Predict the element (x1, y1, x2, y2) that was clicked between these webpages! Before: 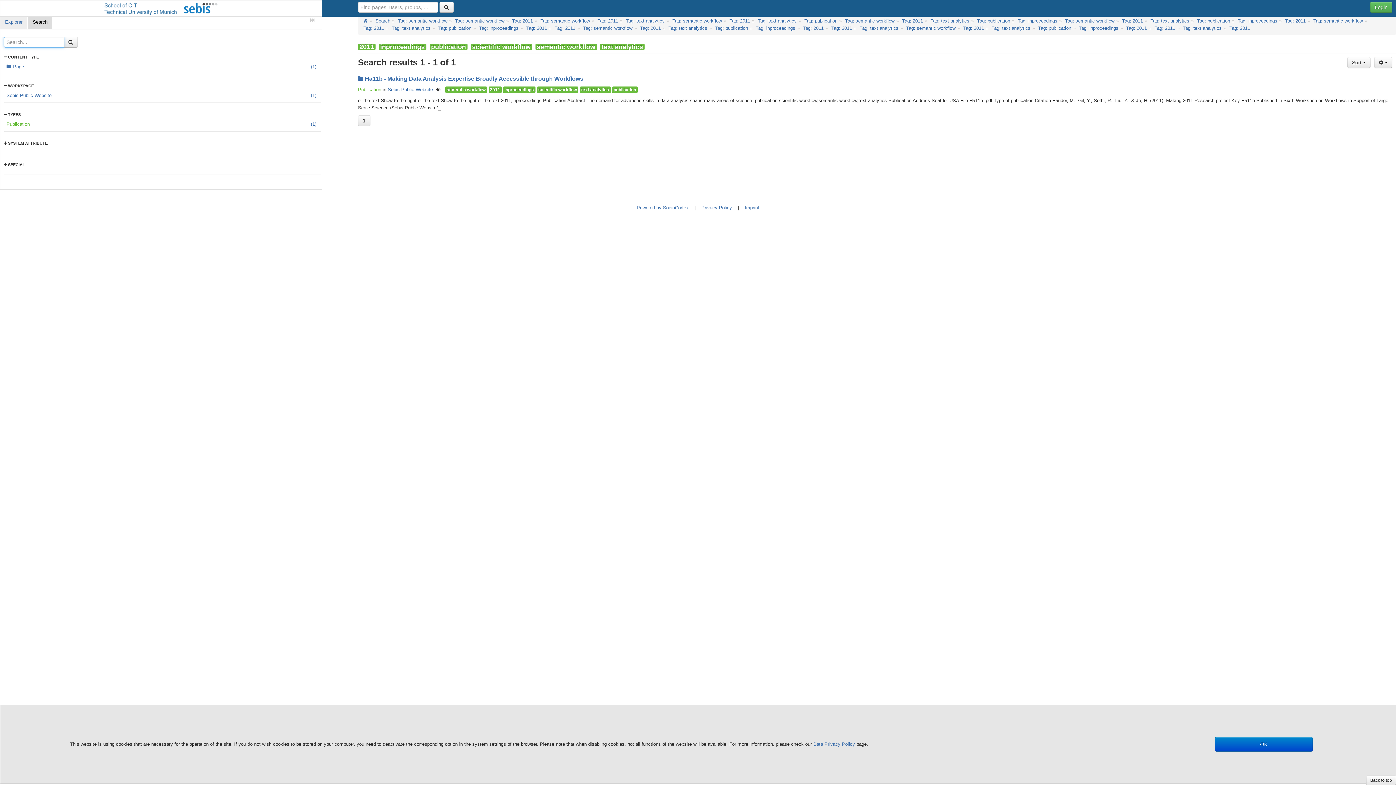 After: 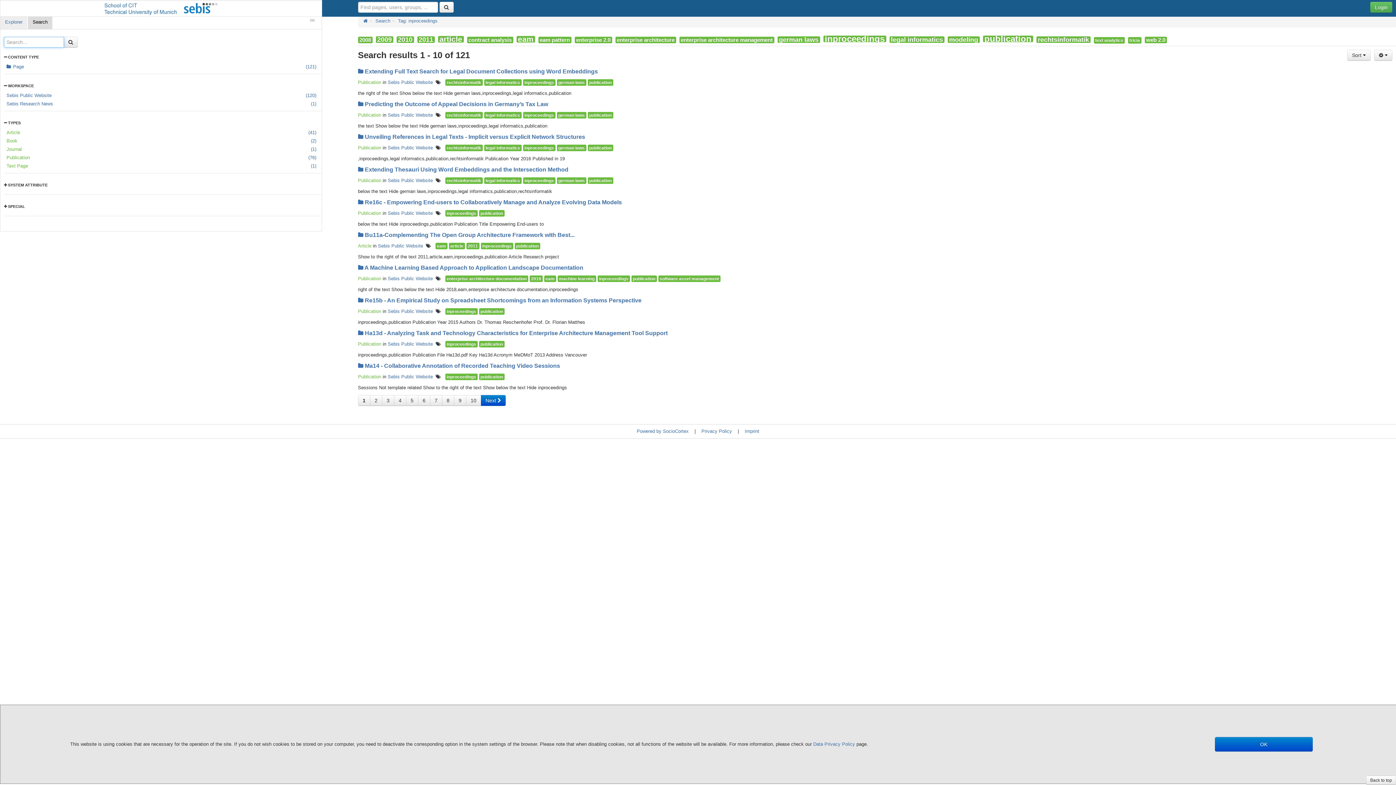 Action: bbox: (503, 86, 535, 93) label: inproceedings